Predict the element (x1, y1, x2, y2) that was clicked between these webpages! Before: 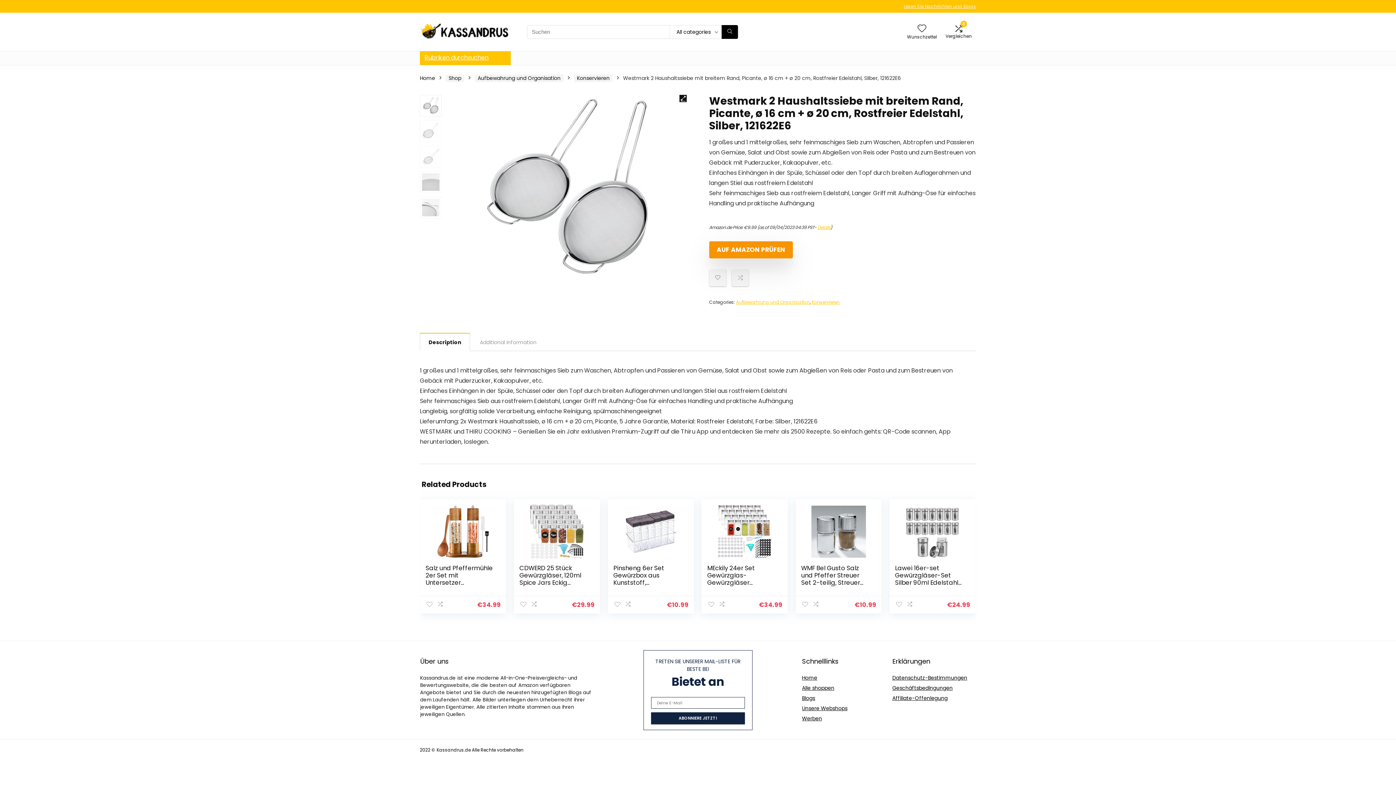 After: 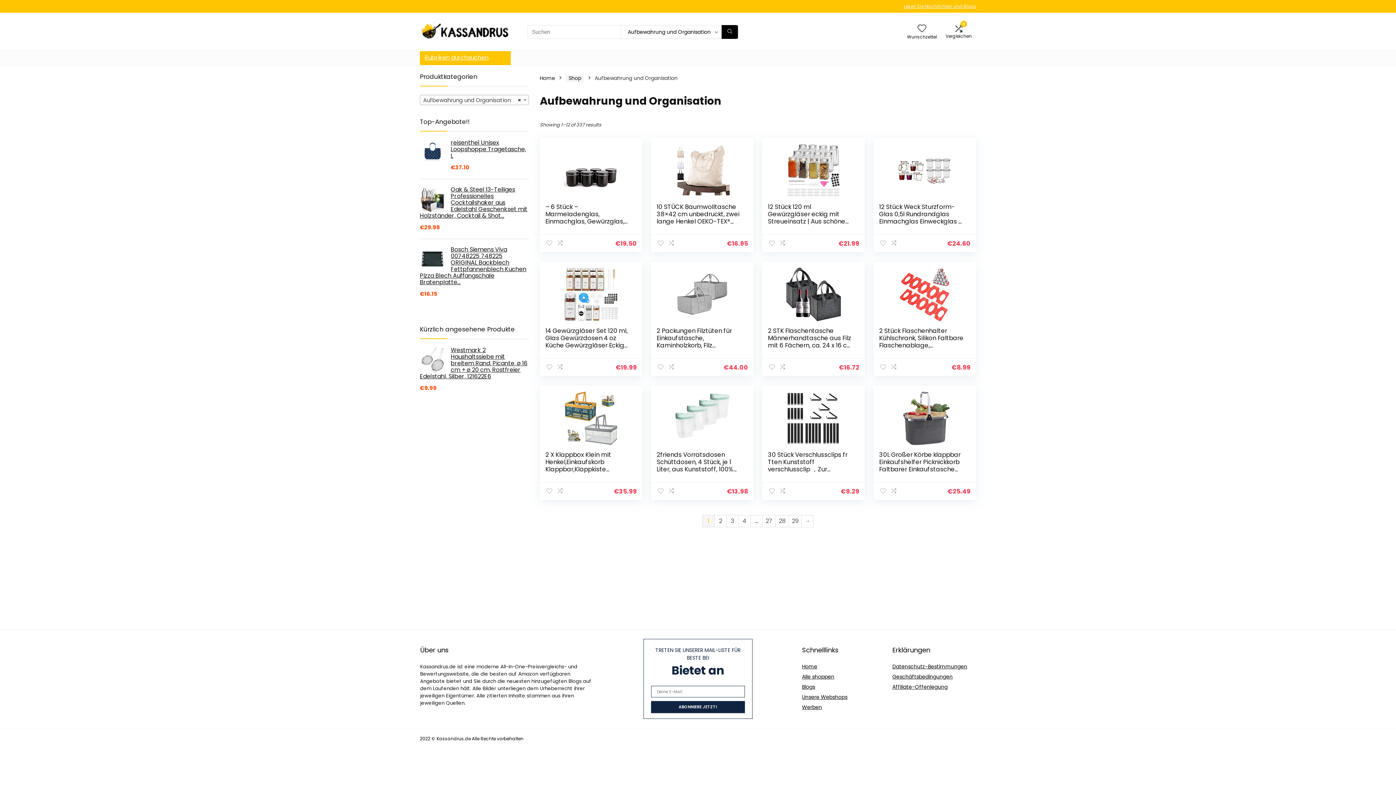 Action: bbox: (474, 74, 563, 82) label: Aufbewahrung und Organisation